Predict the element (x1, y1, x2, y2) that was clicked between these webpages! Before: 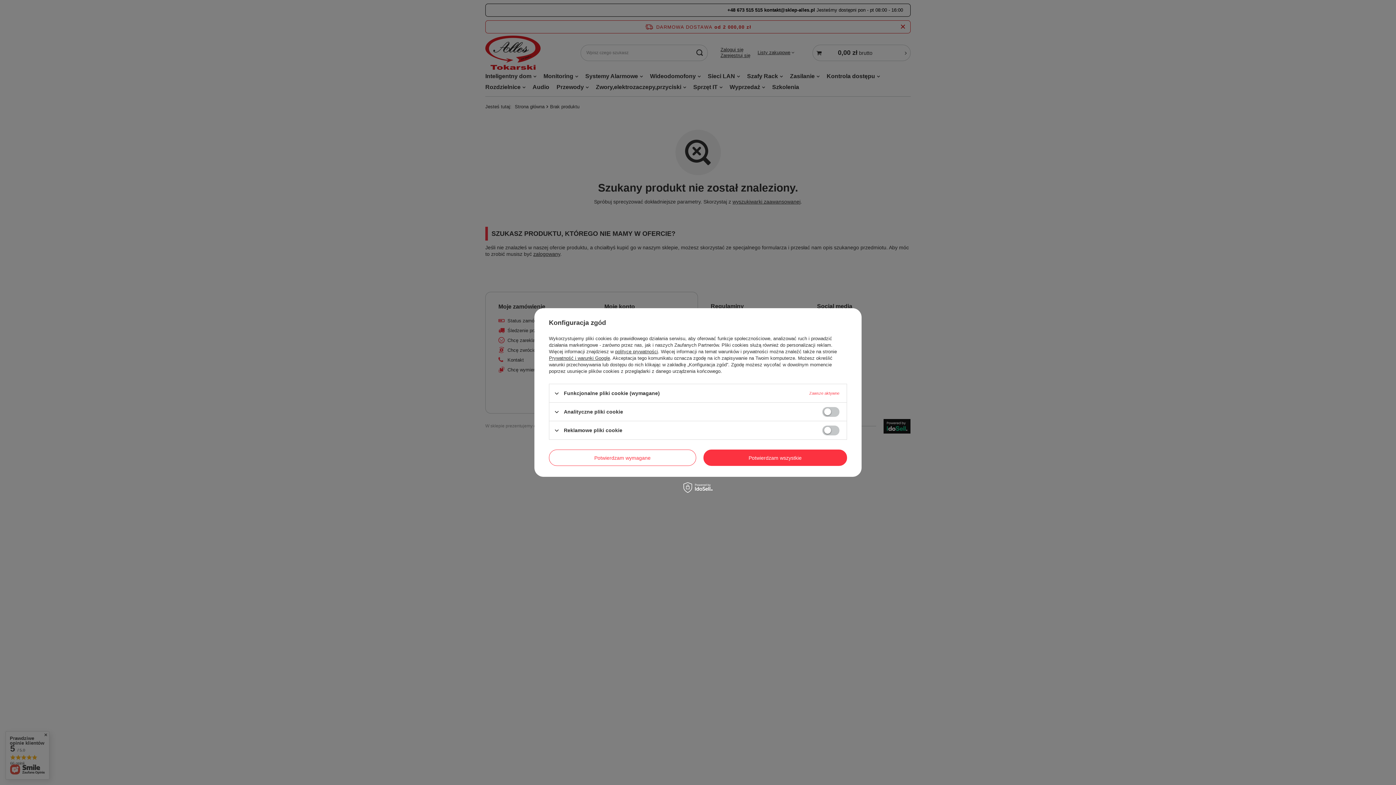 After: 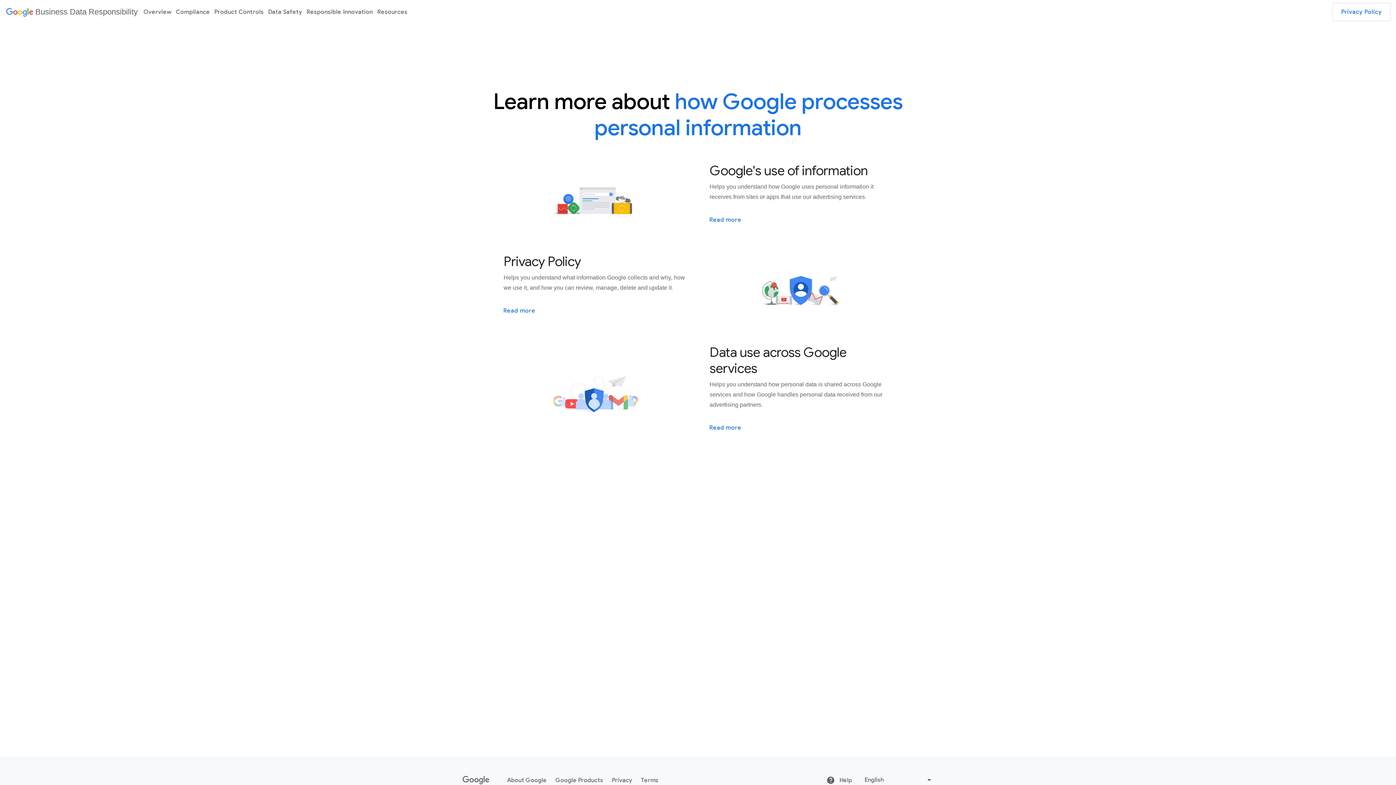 Action: bbox: (549, 355, 610, 361) label: Prywatność i warunki Google